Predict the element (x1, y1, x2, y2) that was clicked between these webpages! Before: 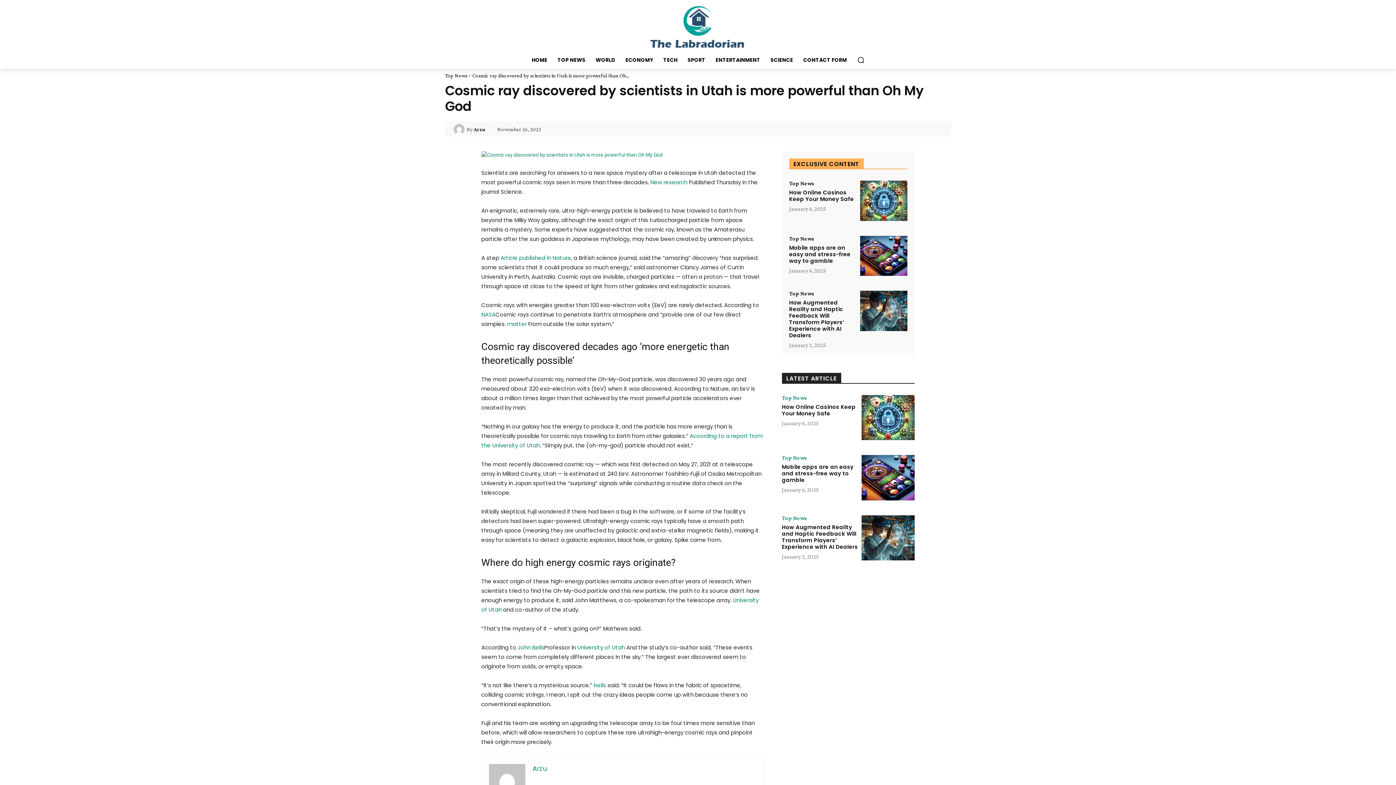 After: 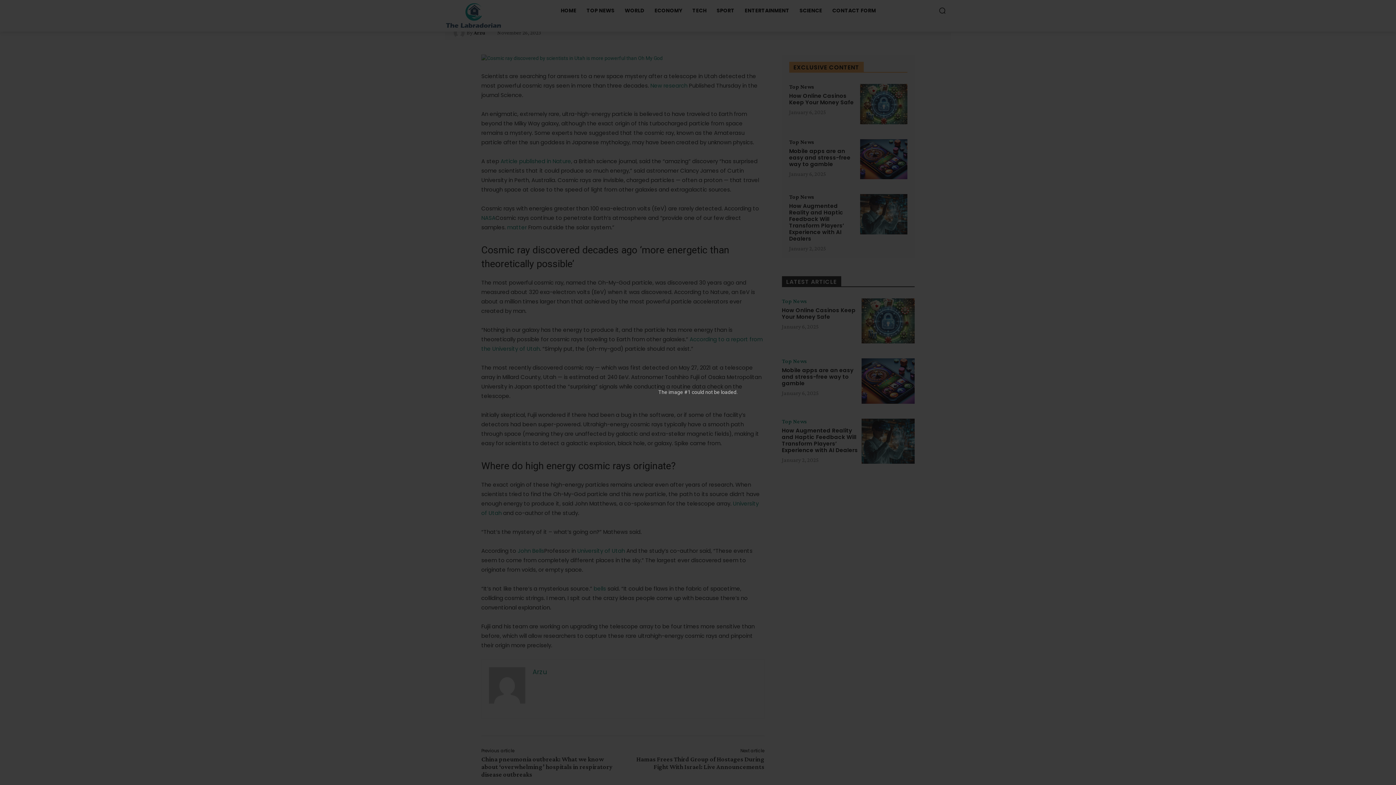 Action: bbox: (481, 151, 764, 158)